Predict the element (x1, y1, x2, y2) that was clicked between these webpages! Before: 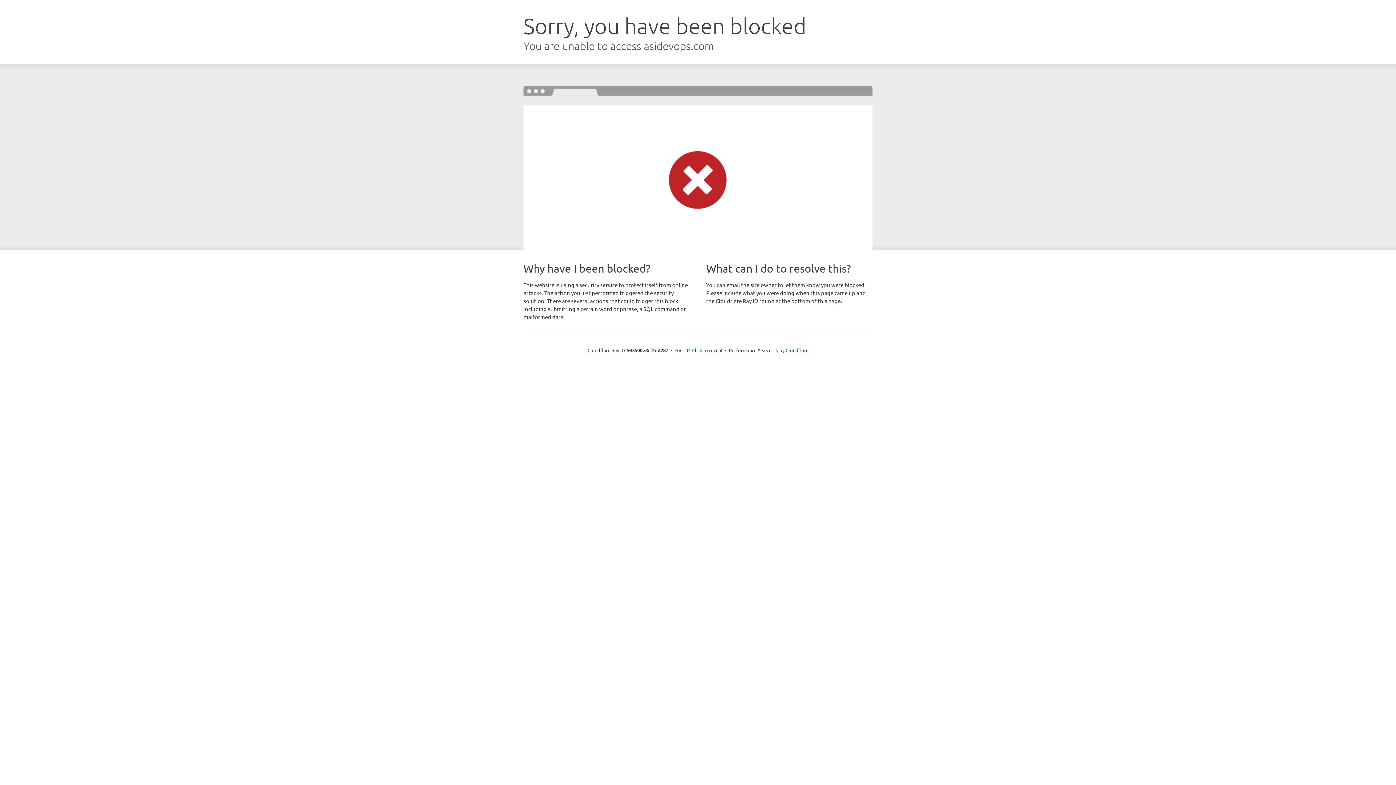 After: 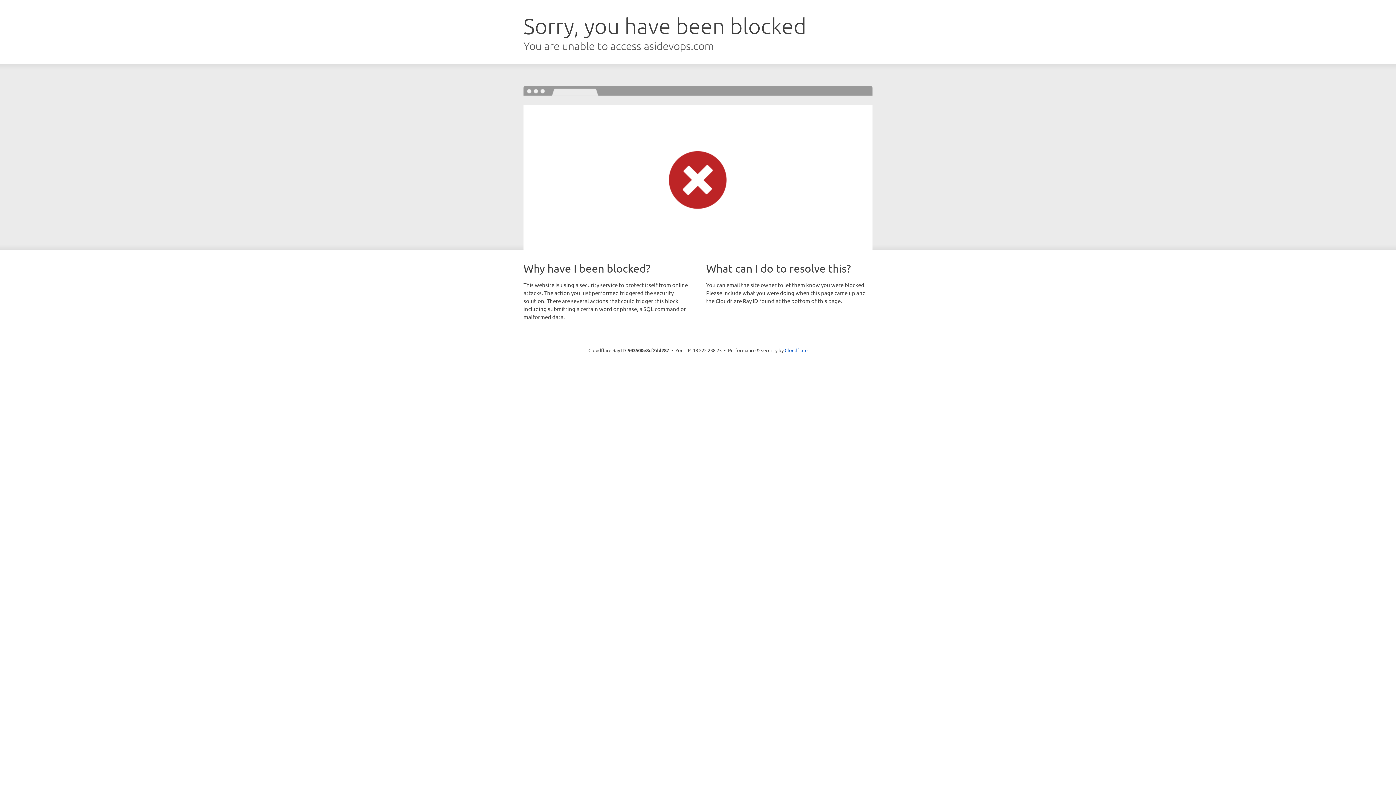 Action: bbox: (692, 346, 722, 353) label: Click to reveal